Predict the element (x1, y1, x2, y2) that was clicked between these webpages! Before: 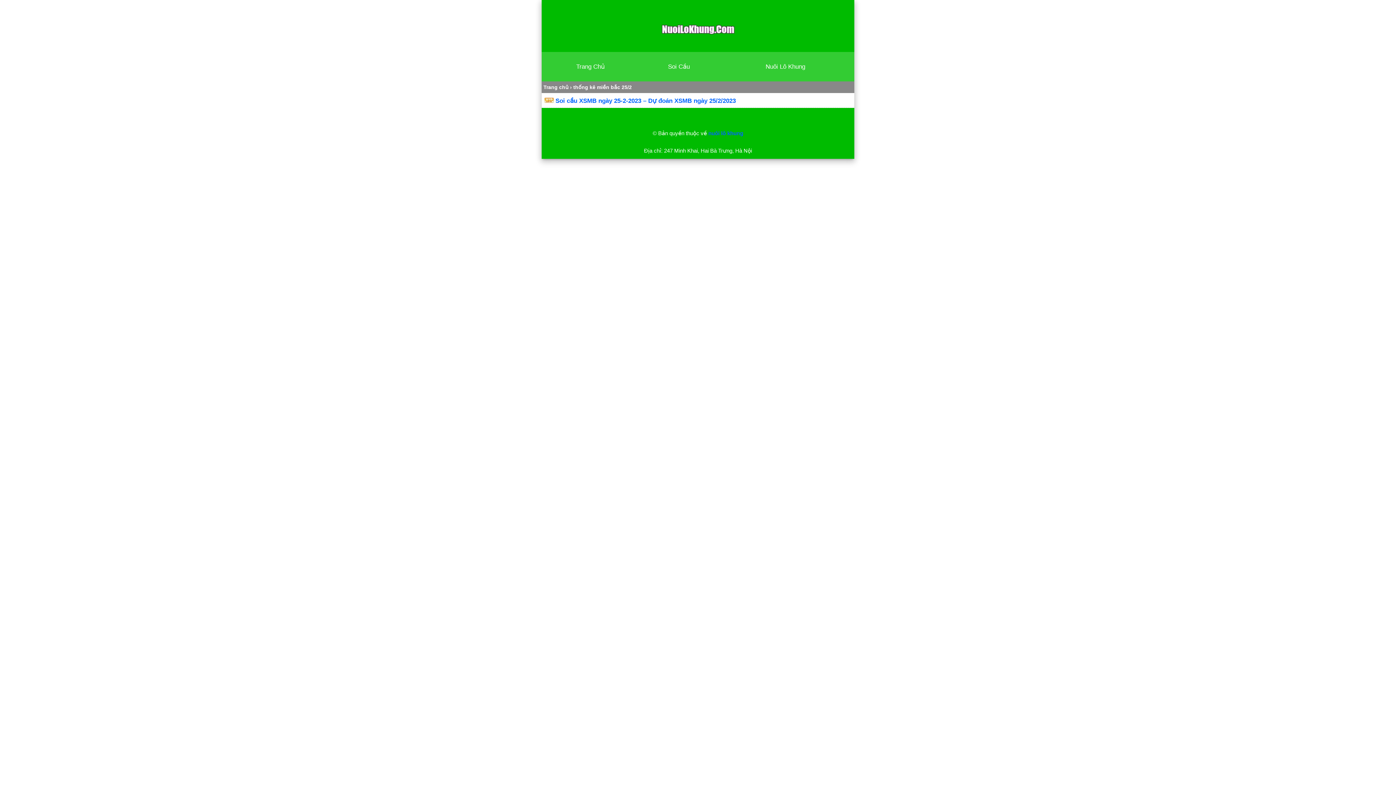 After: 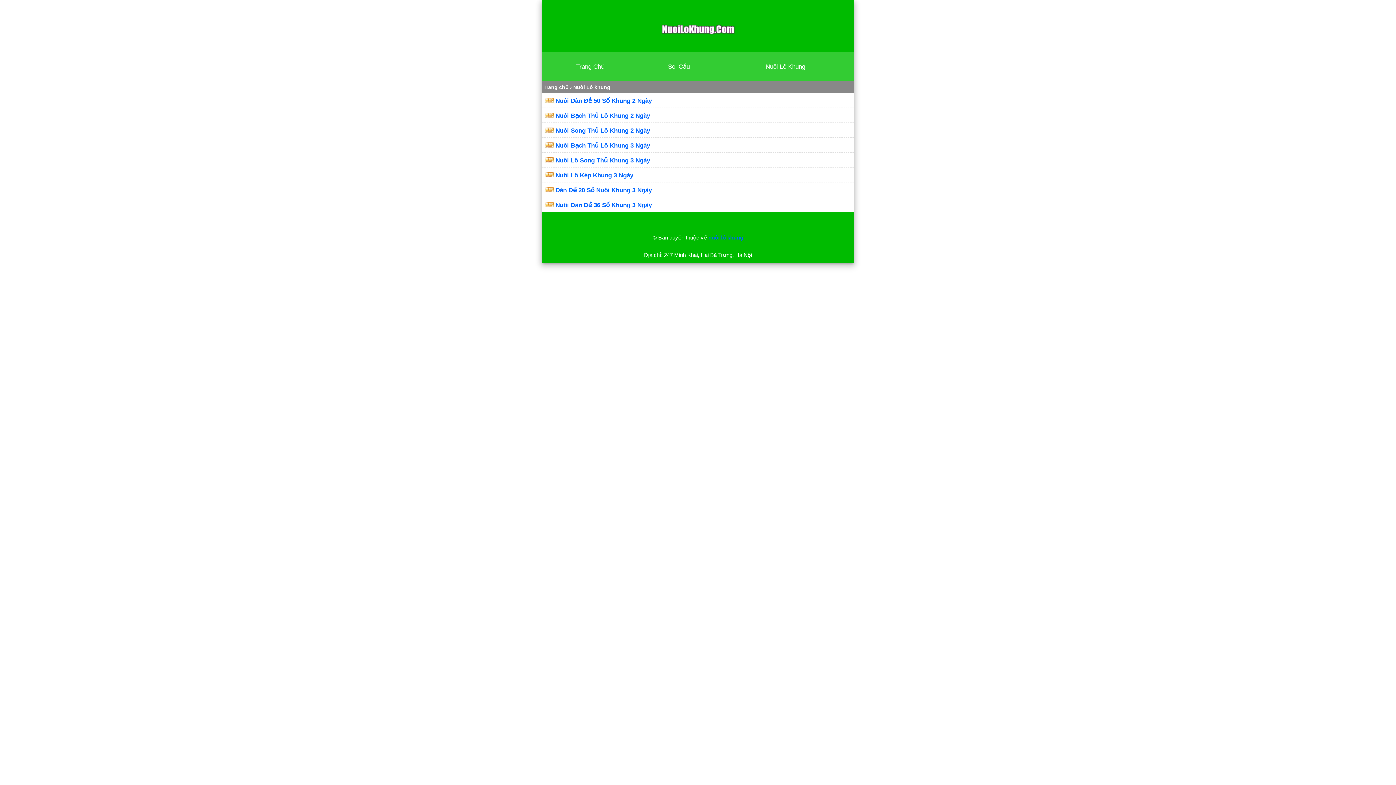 Action: bbox: (765, 63, 805, 70) label: Nuôi Lô Khung